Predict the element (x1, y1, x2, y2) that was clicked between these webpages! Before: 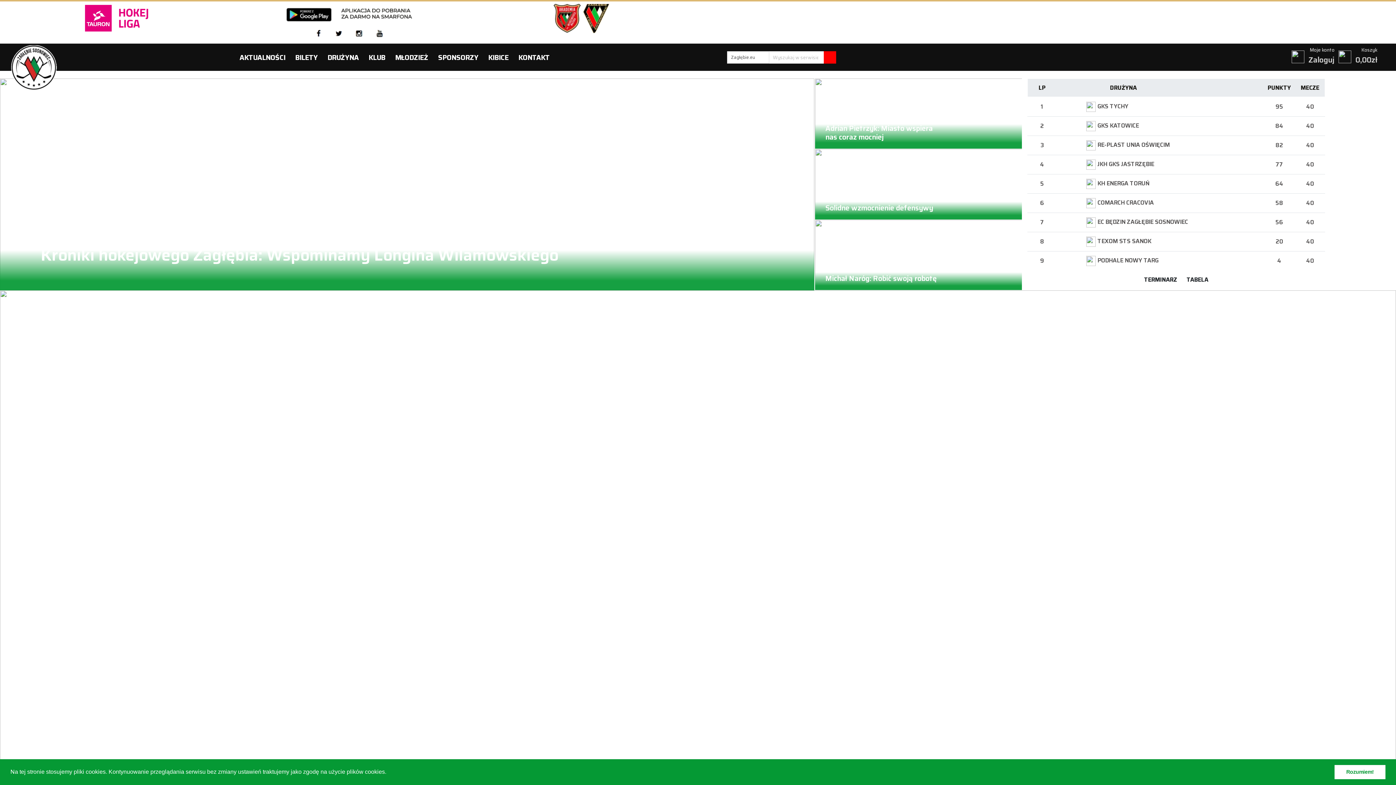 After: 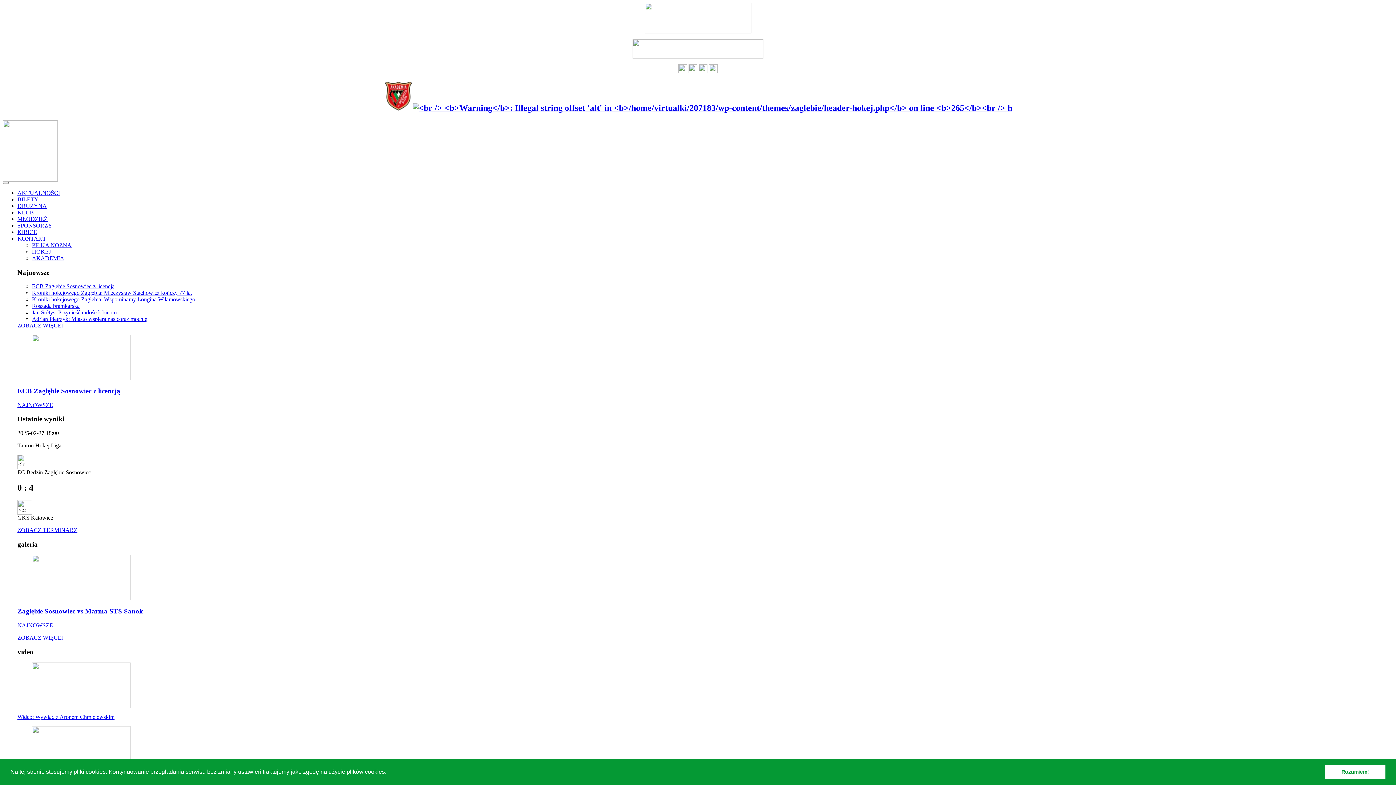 Action: bbox: (1139, 273, 1182, 286) label: TERMINARZ